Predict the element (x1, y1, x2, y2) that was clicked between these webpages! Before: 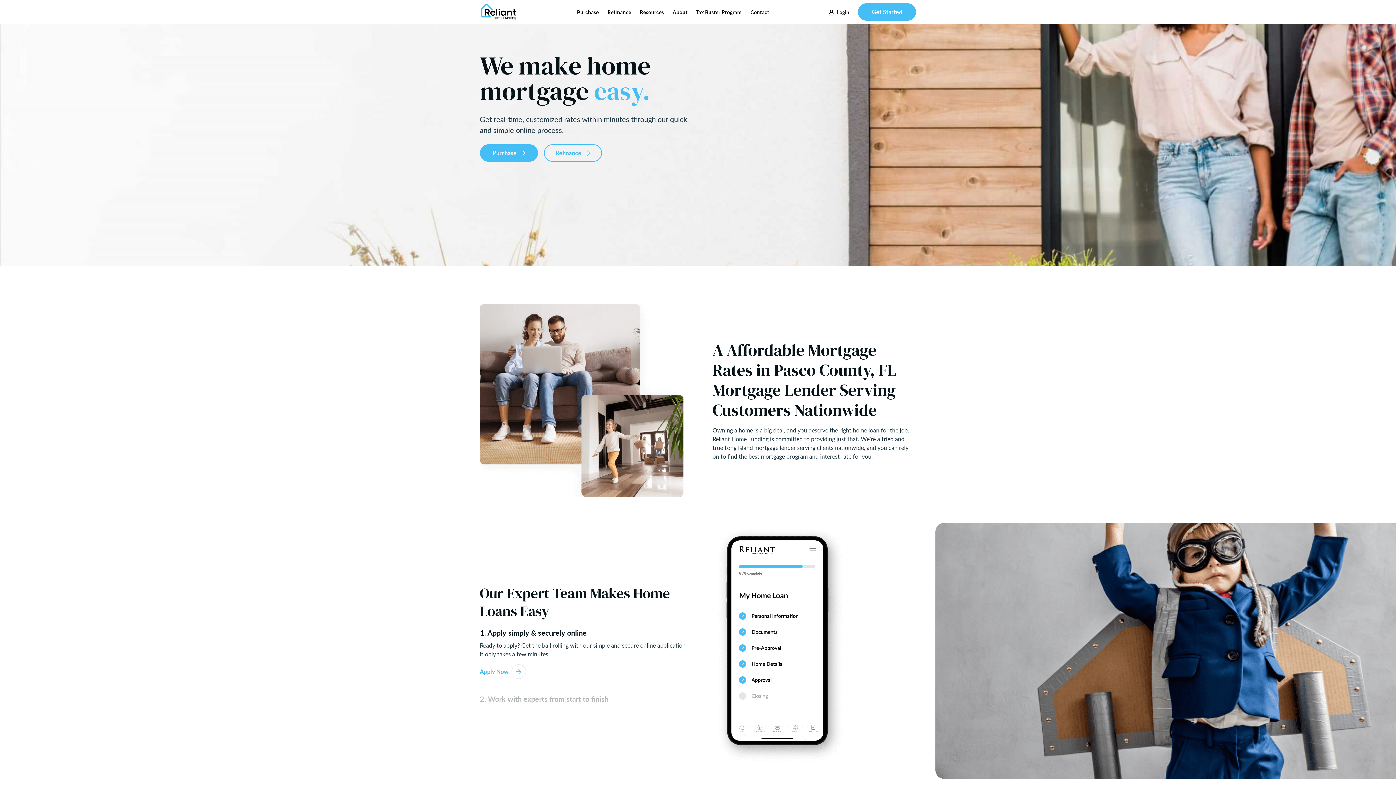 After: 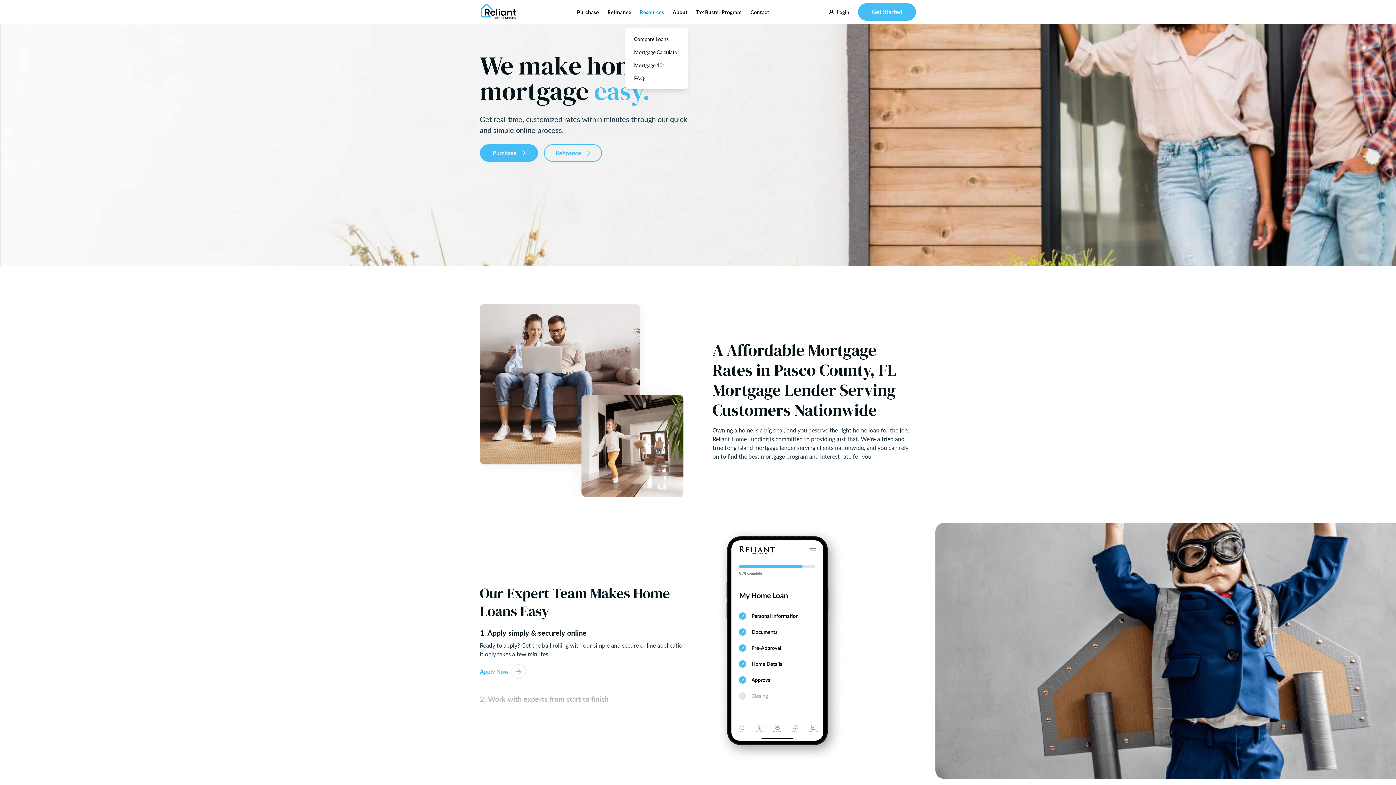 Action: label: Resources bbox: (640, 8, 664, 27)